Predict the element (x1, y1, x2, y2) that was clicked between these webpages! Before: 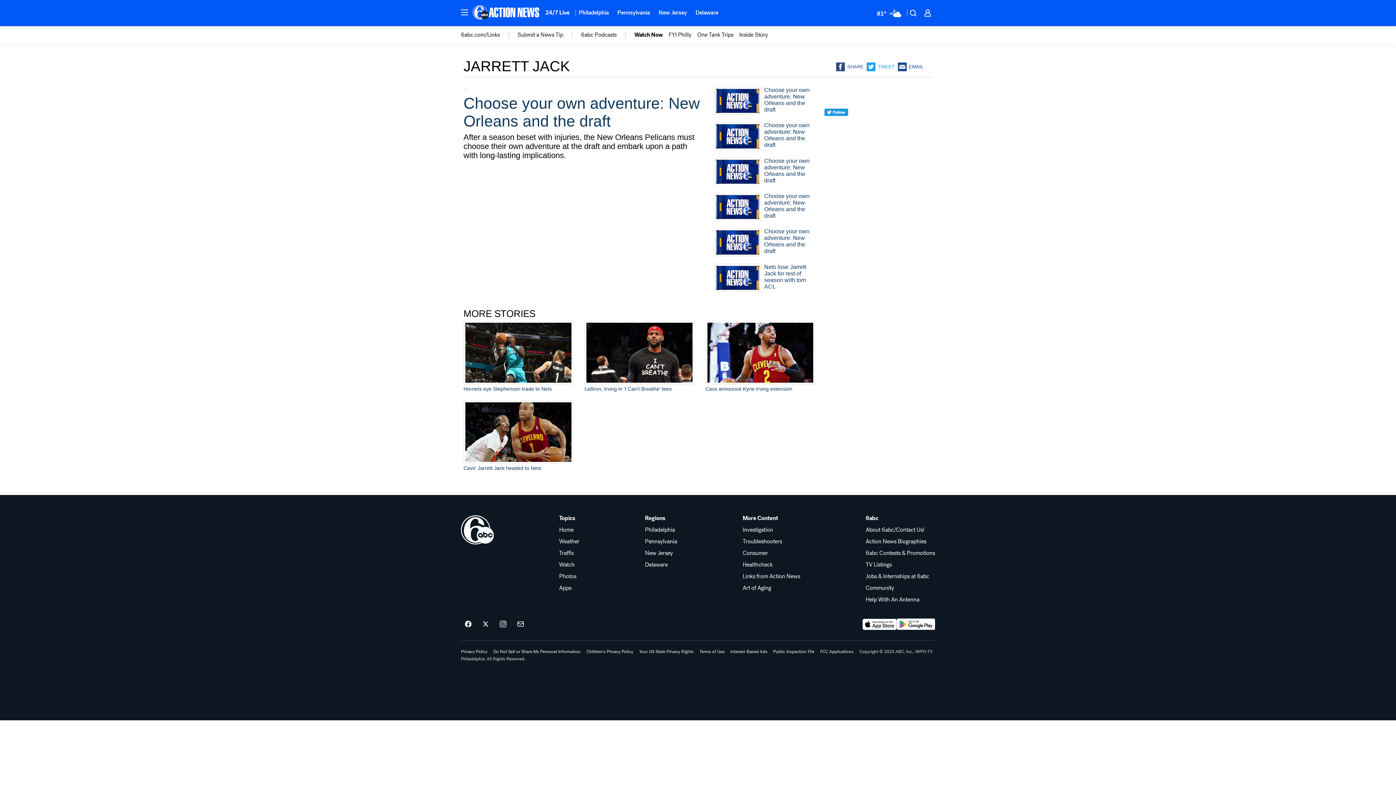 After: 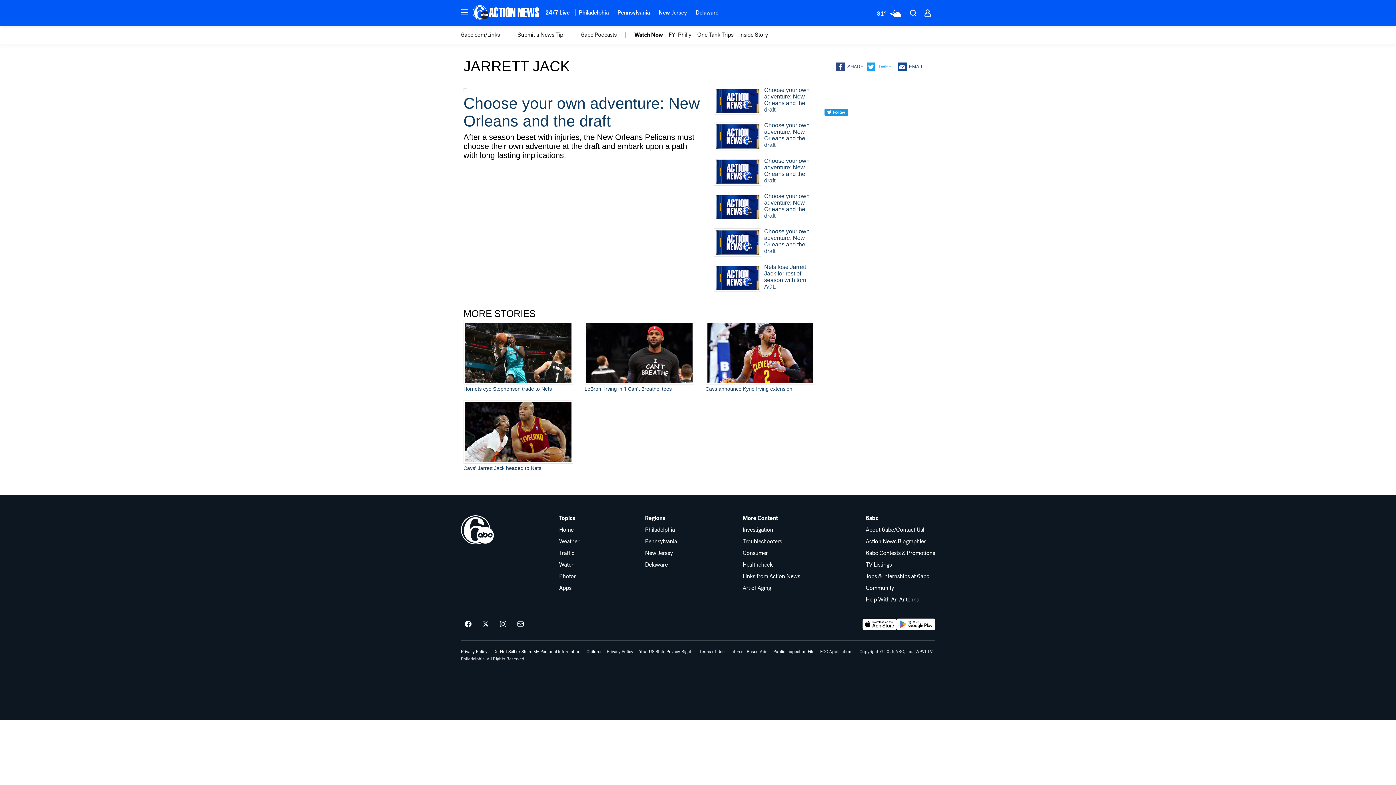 Action: bbox: (897, 618, 935, 630) label: Download 6abc Philadelphia on Google Play